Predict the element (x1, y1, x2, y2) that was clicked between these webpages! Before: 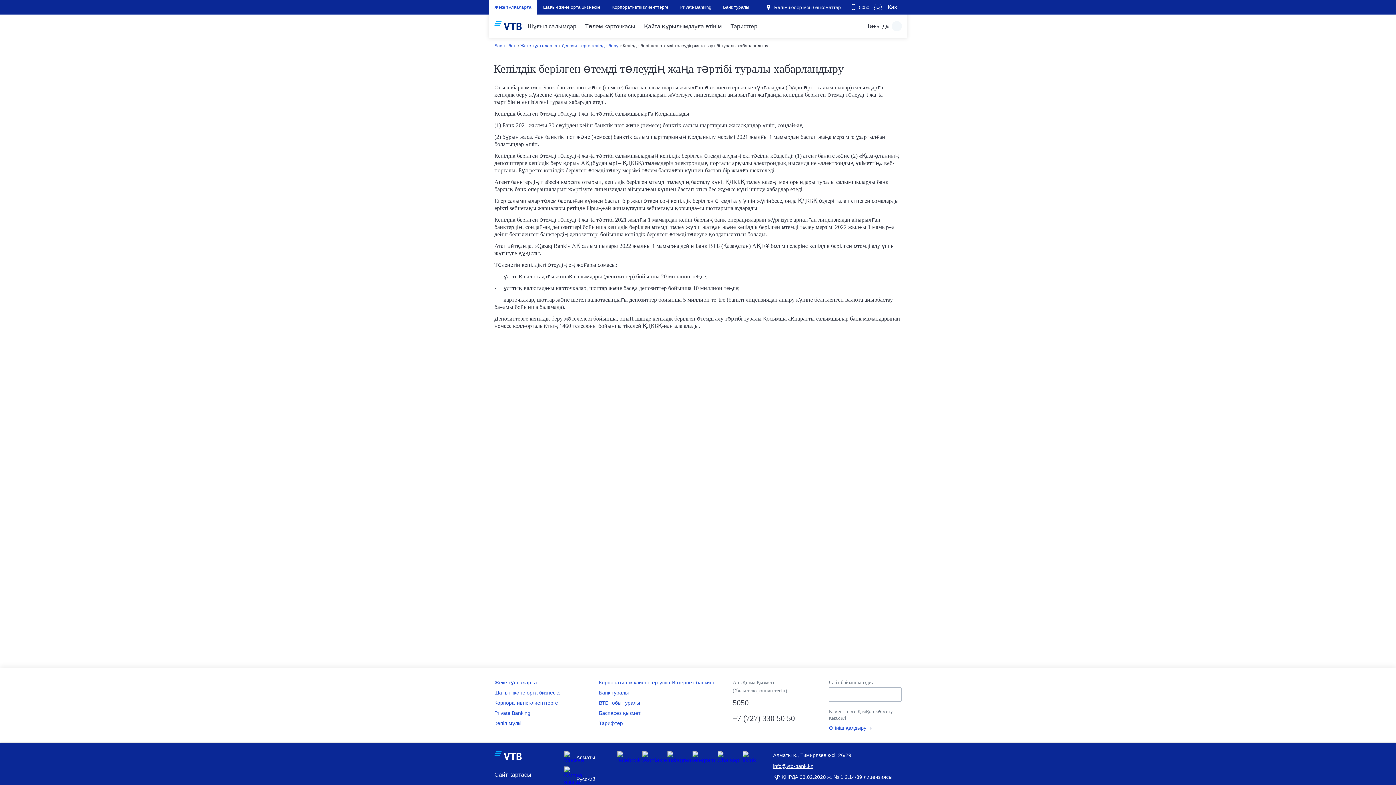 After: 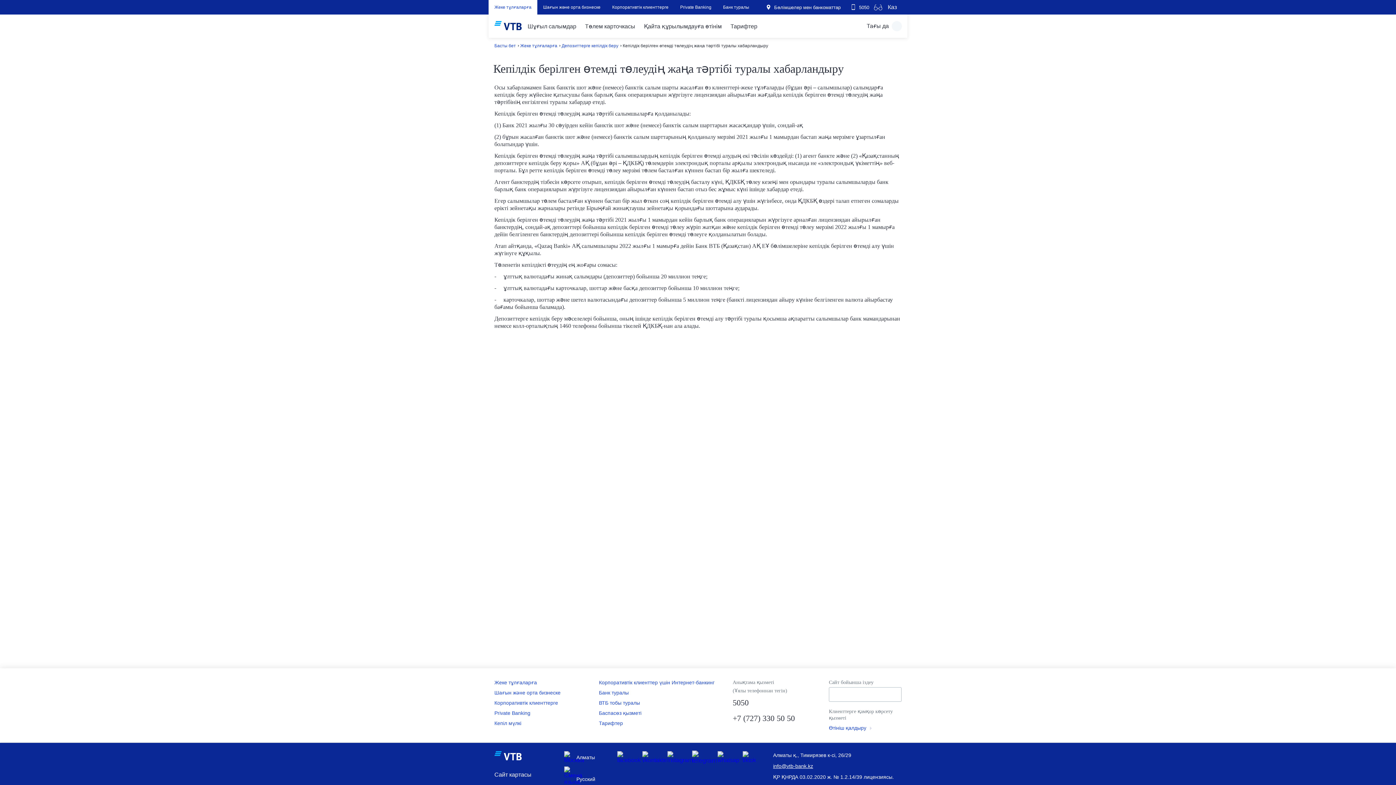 Action: bbox: (692, 751, 701, 764)